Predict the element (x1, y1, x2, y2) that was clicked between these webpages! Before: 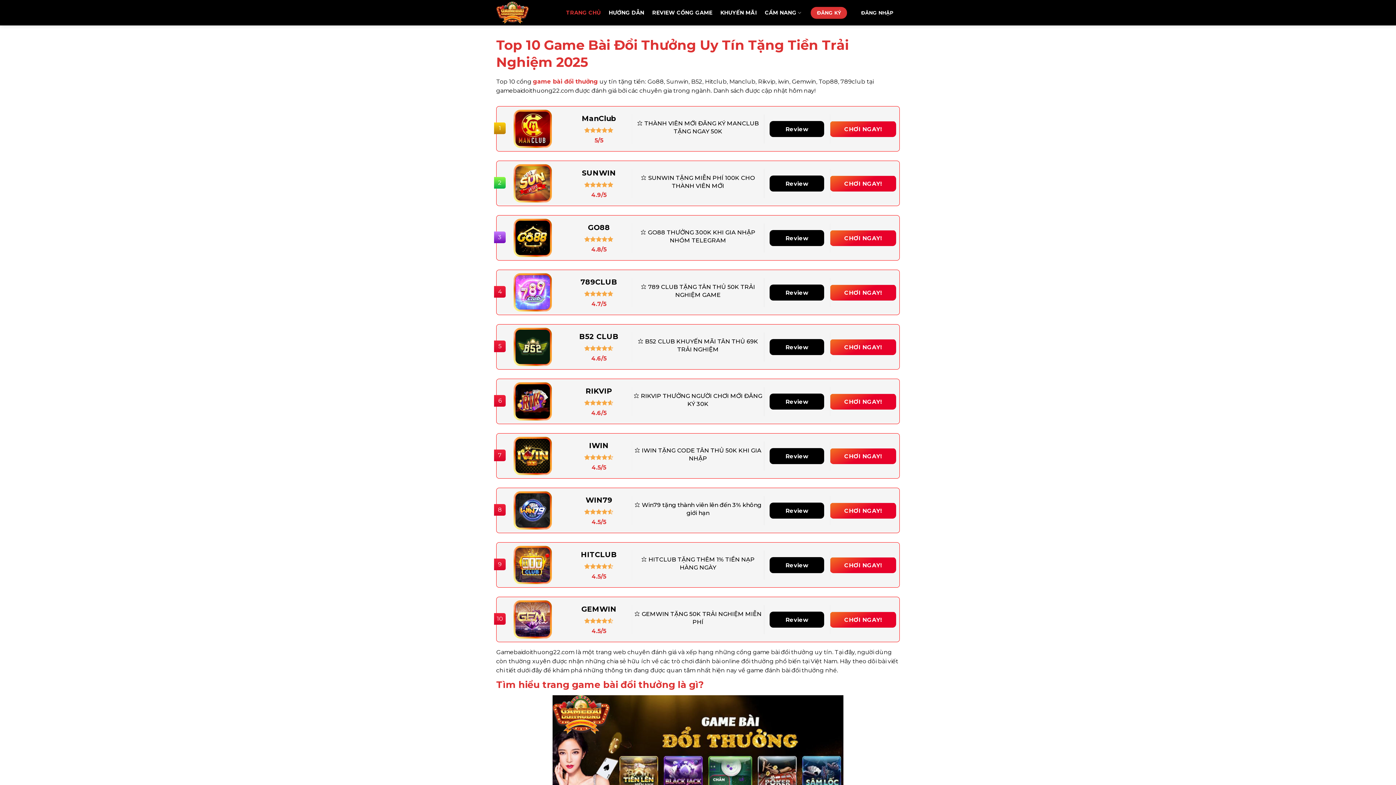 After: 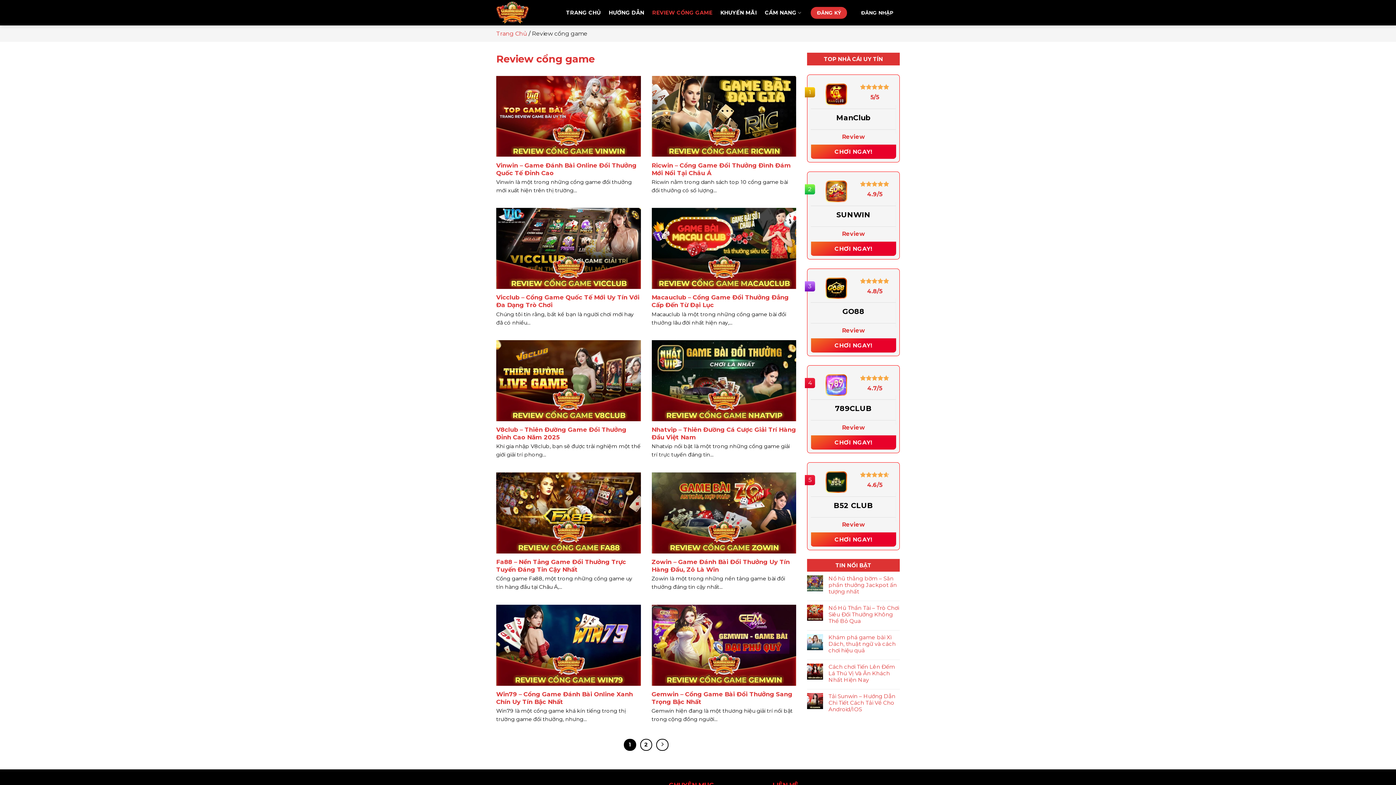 Action: label: REVIEW CỔNG GAME bbox: (652, 2, 712, 22)